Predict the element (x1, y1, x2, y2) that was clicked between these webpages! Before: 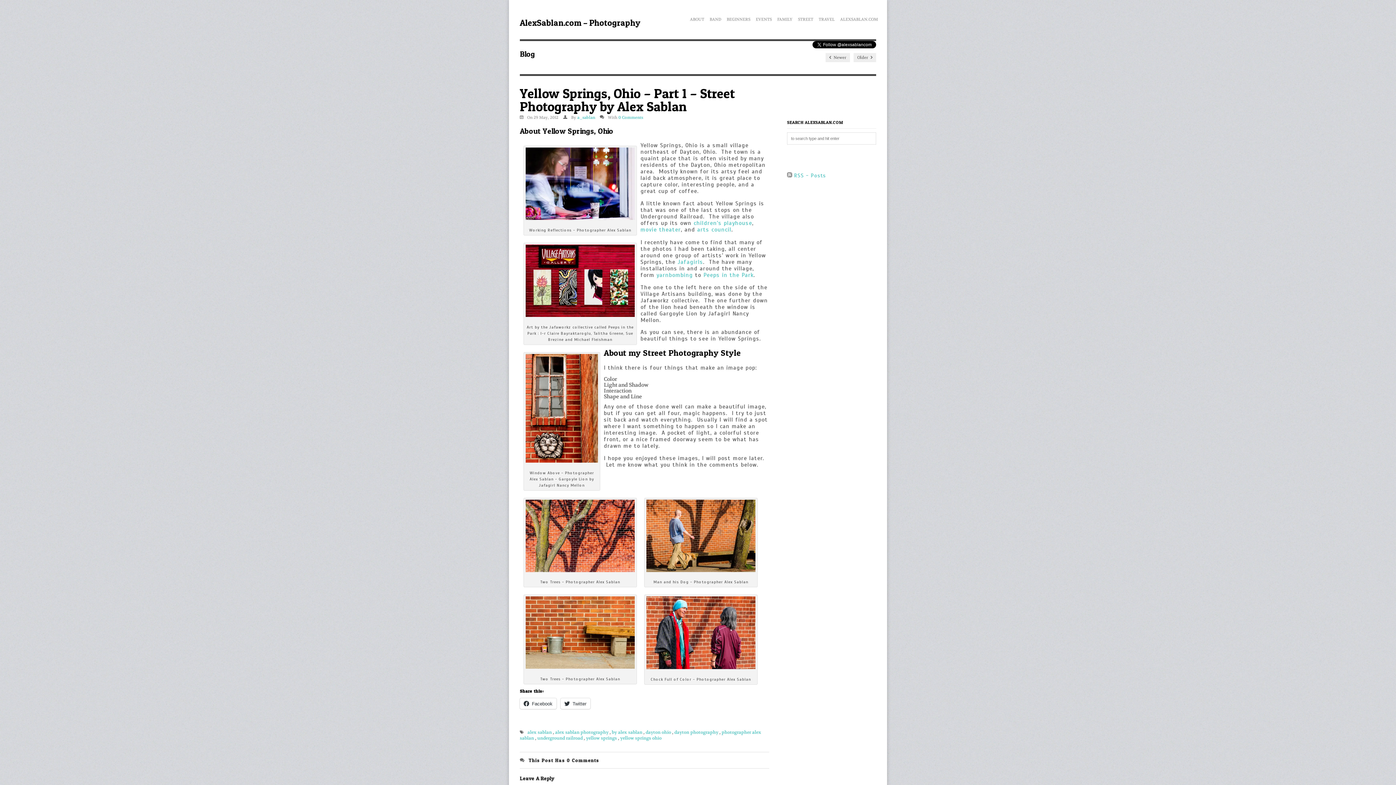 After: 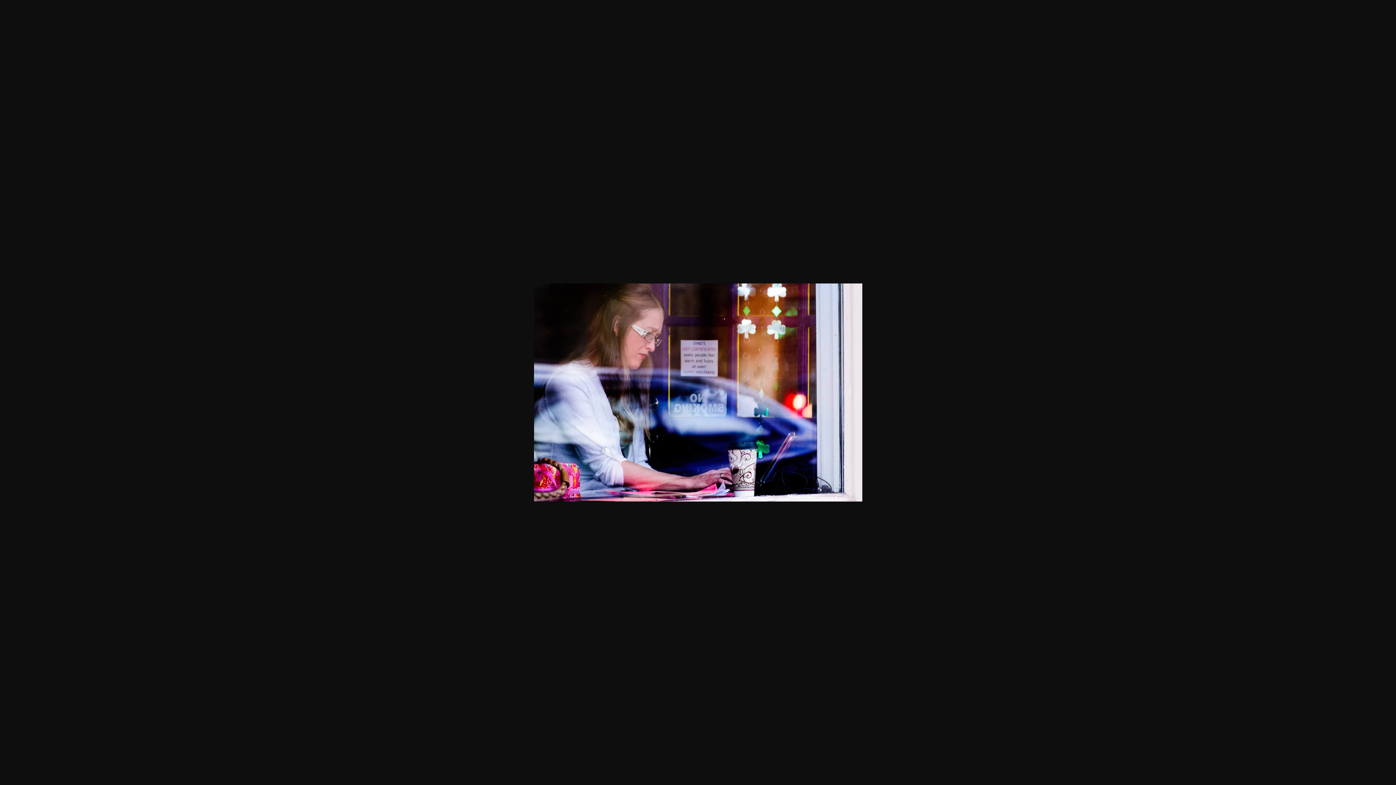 Action: bbox: (525, 214, 634, 221)